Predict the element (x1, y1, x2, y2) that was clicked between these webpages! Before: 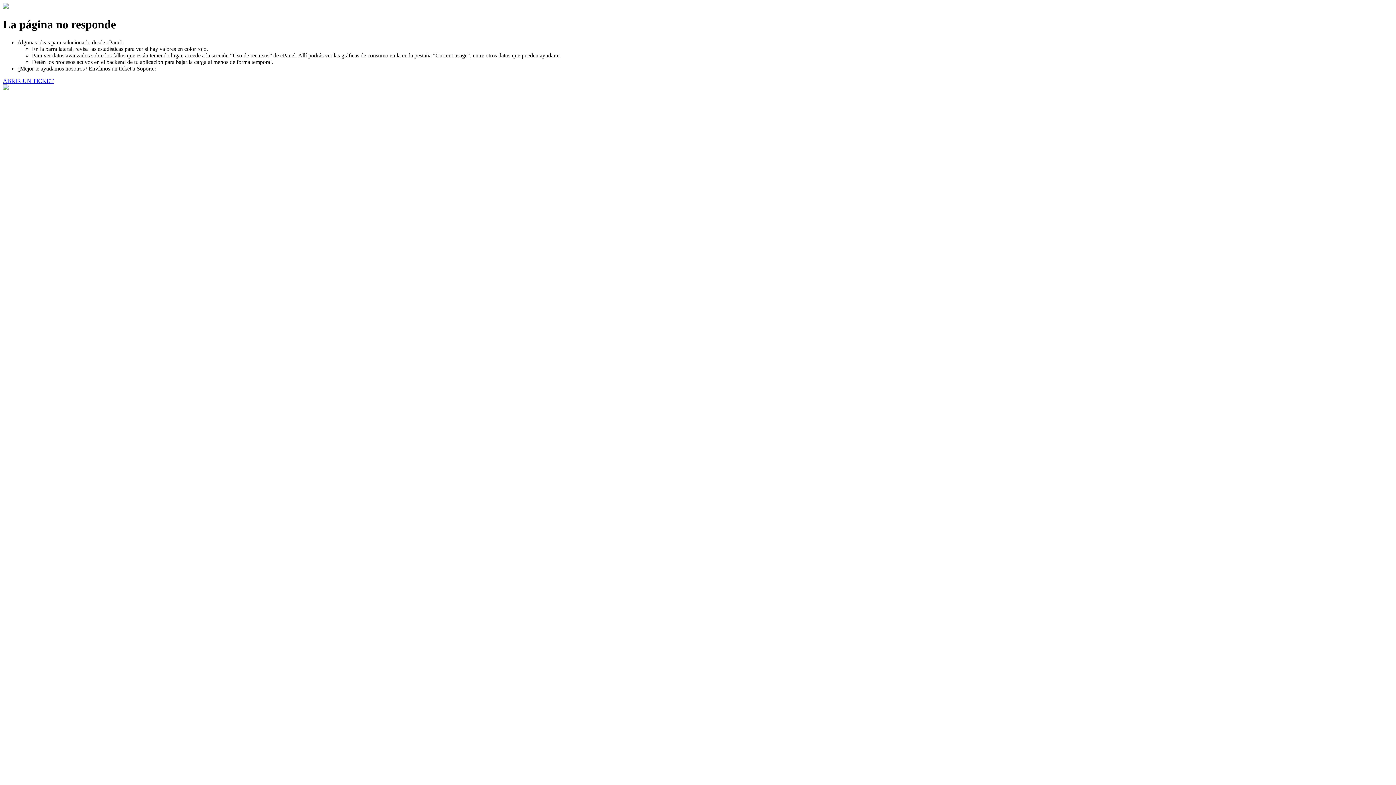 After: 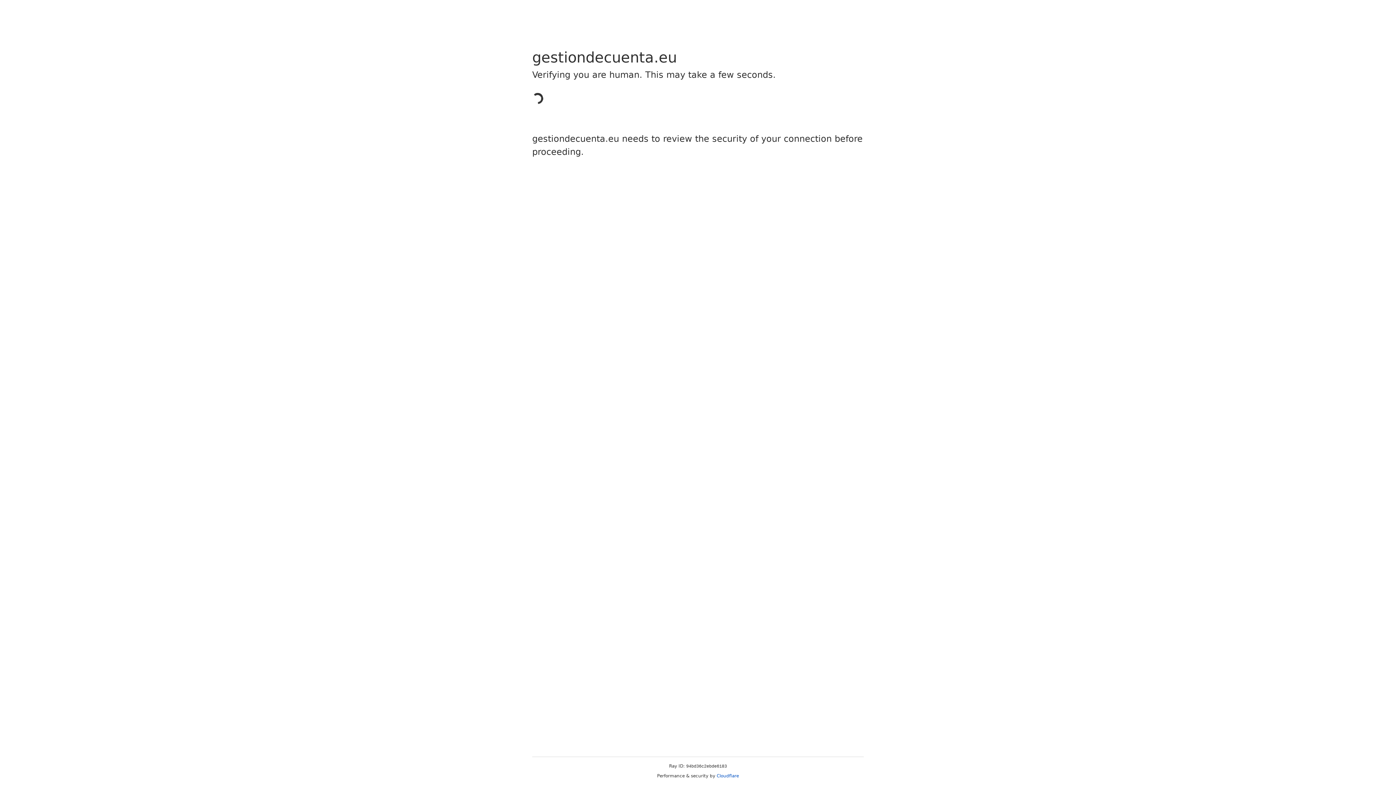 Action: label: ABRIR UN TICKET bbox: (2, 77, 53, 83)